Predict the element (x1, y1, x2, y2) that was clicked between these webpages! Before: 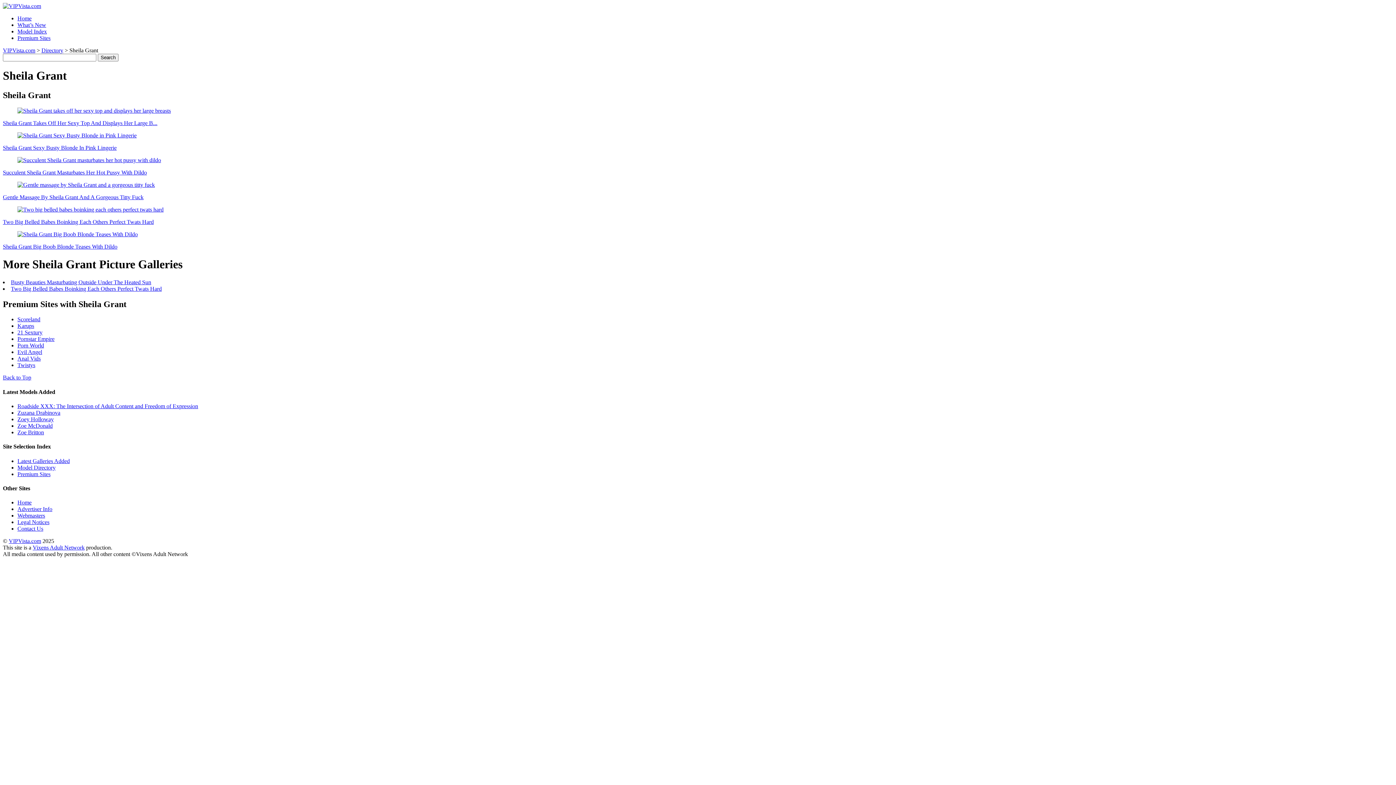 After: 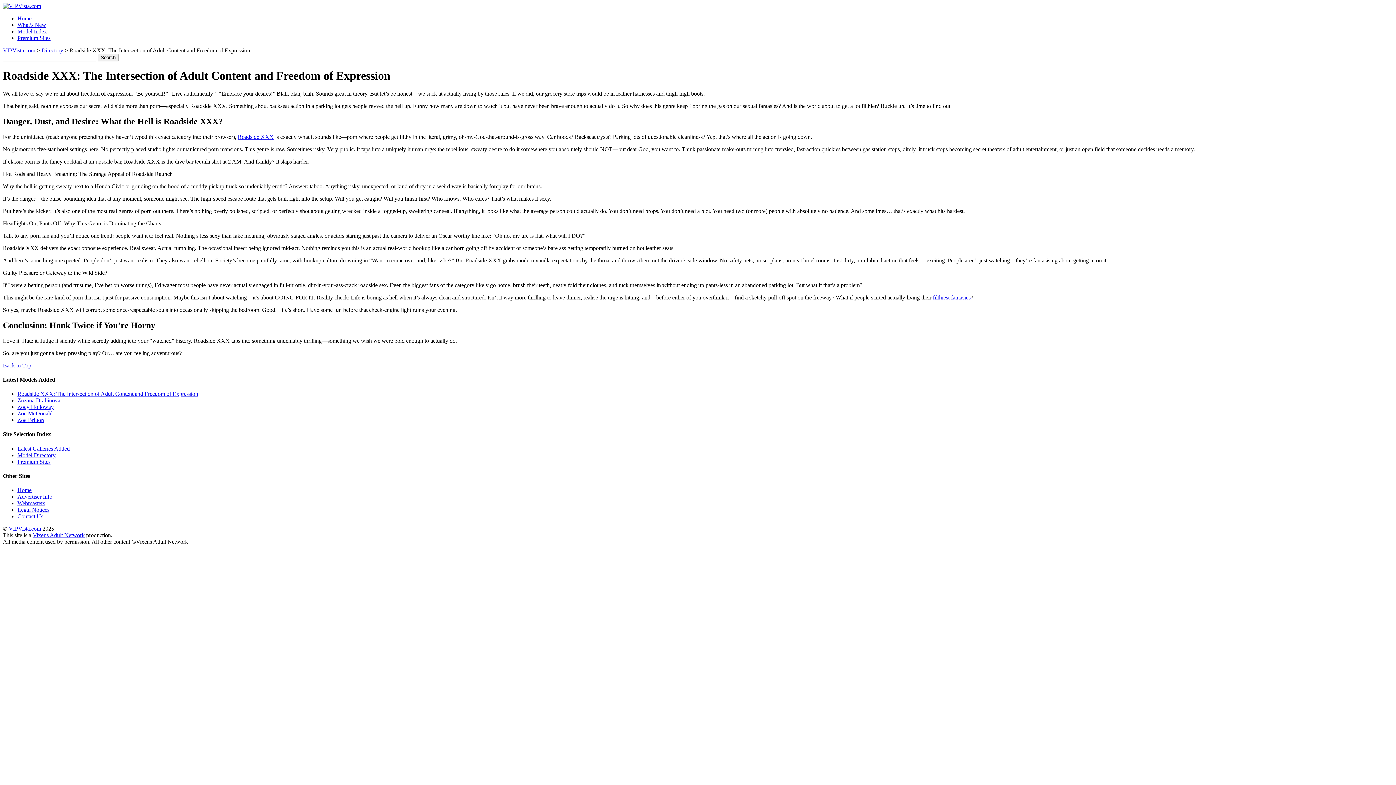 Action: label: Roadside XXX: The Intersection of Adult Content and Freedom of Expression bbox: (17, 403, 198, 409)